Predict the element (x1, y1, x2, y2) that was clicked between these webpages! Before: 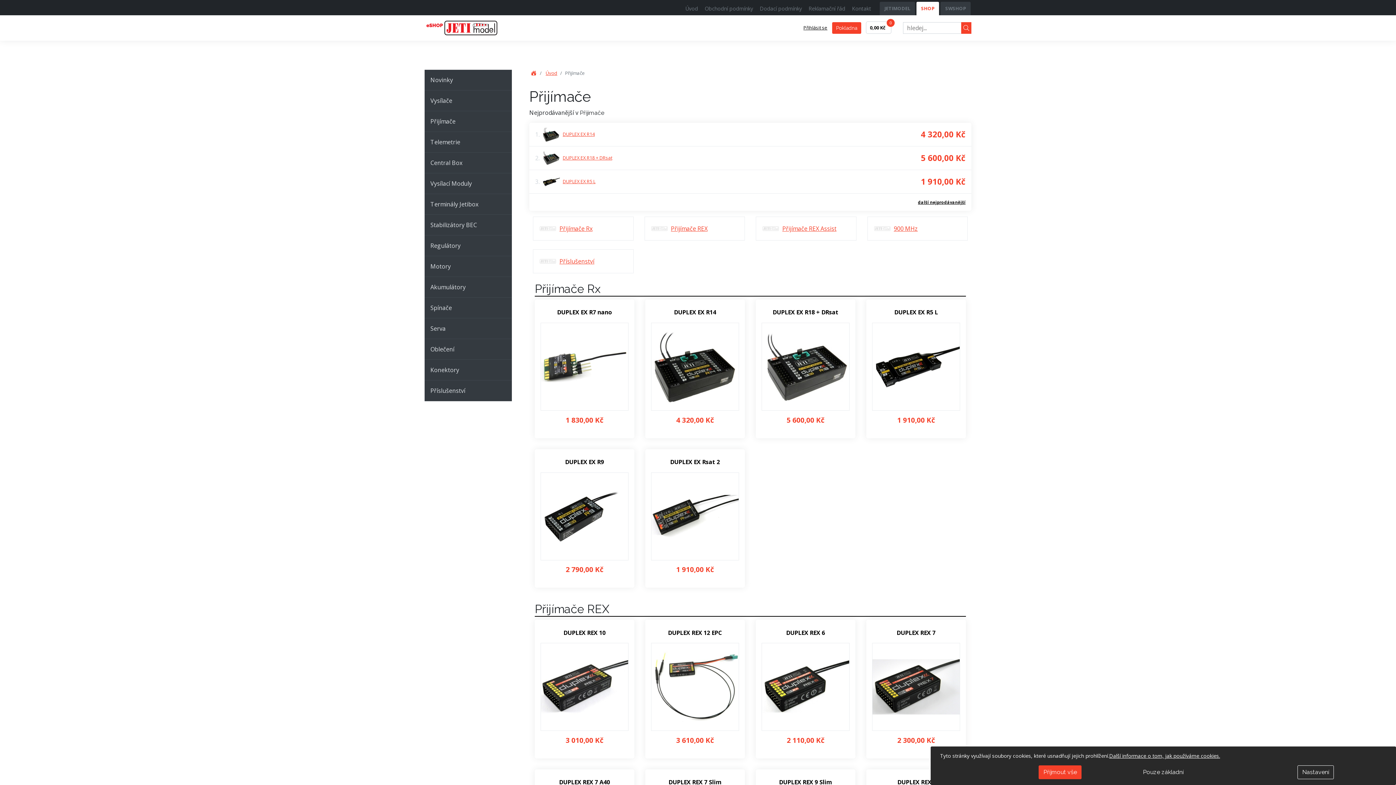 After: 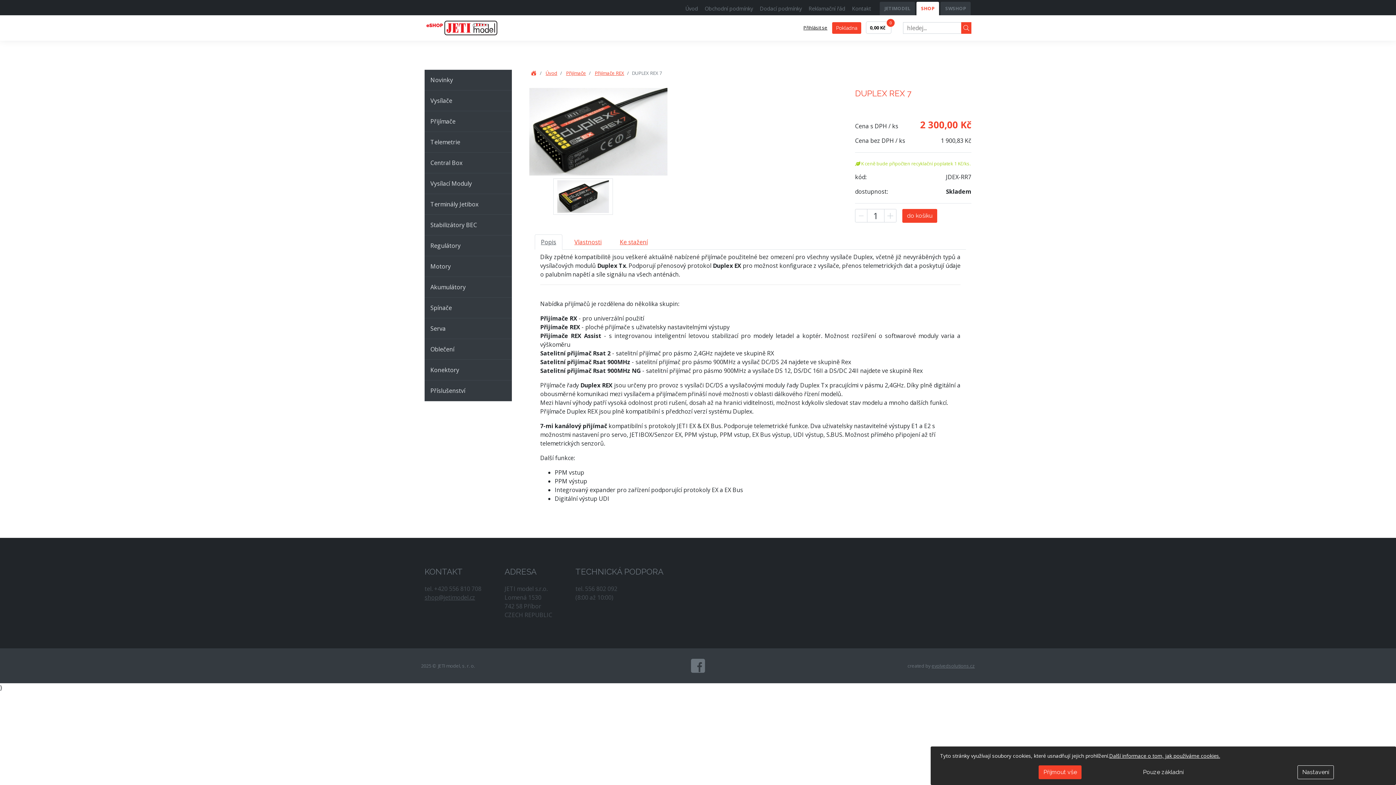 Action: label: DUPLEX REX 7 bbox: (896, 629, 935, 636)